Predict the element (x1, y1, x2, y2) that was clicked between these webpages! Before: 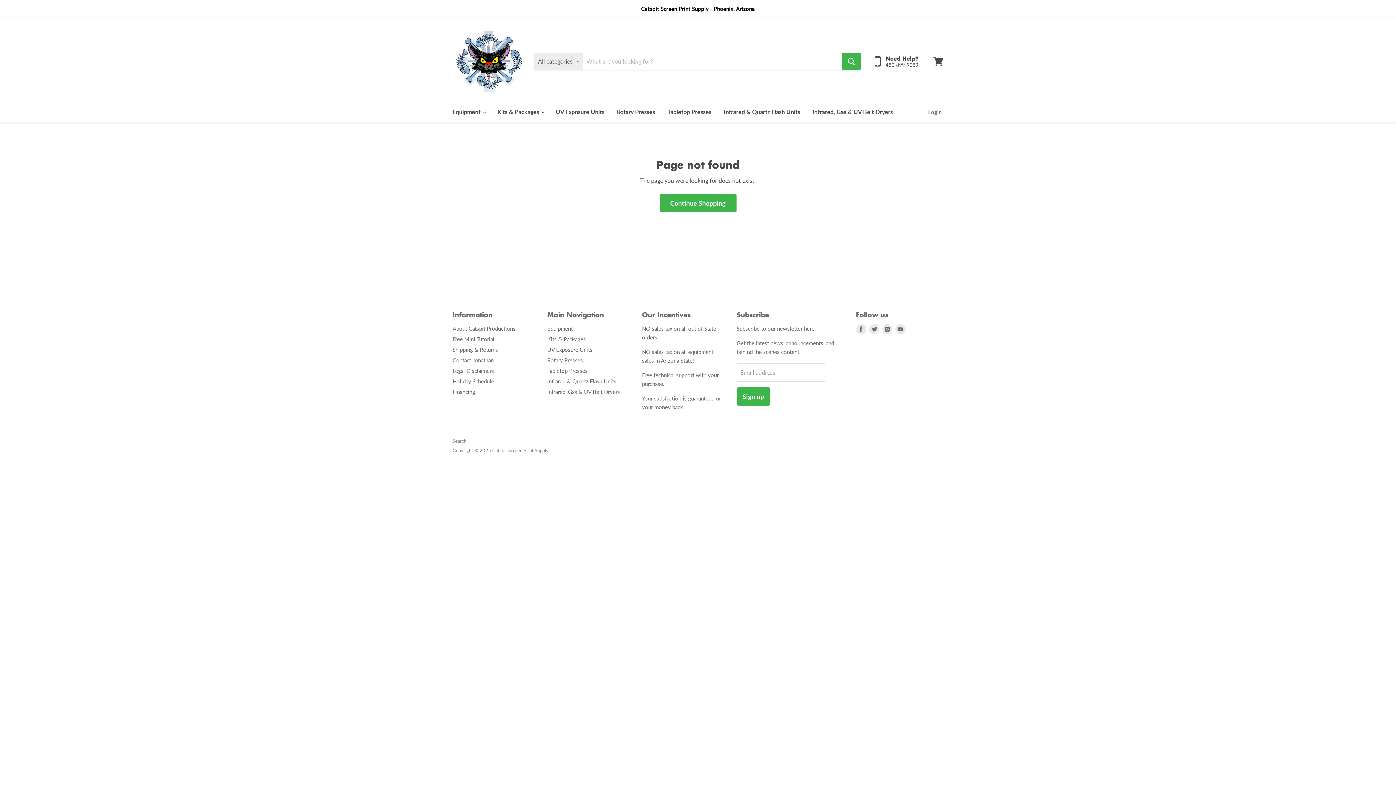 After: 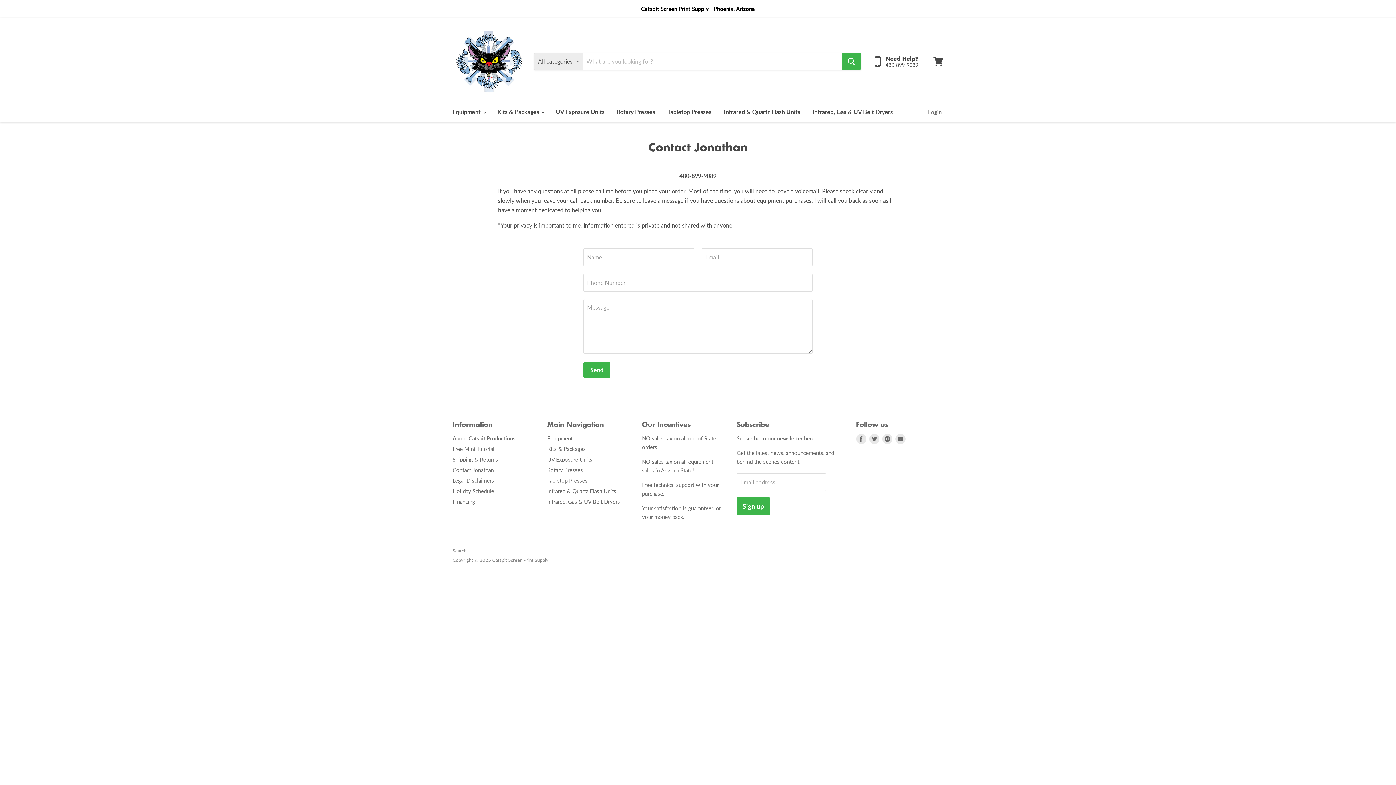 Action: bbox: (452, 357, 493, 363) label: Contact Jonathan